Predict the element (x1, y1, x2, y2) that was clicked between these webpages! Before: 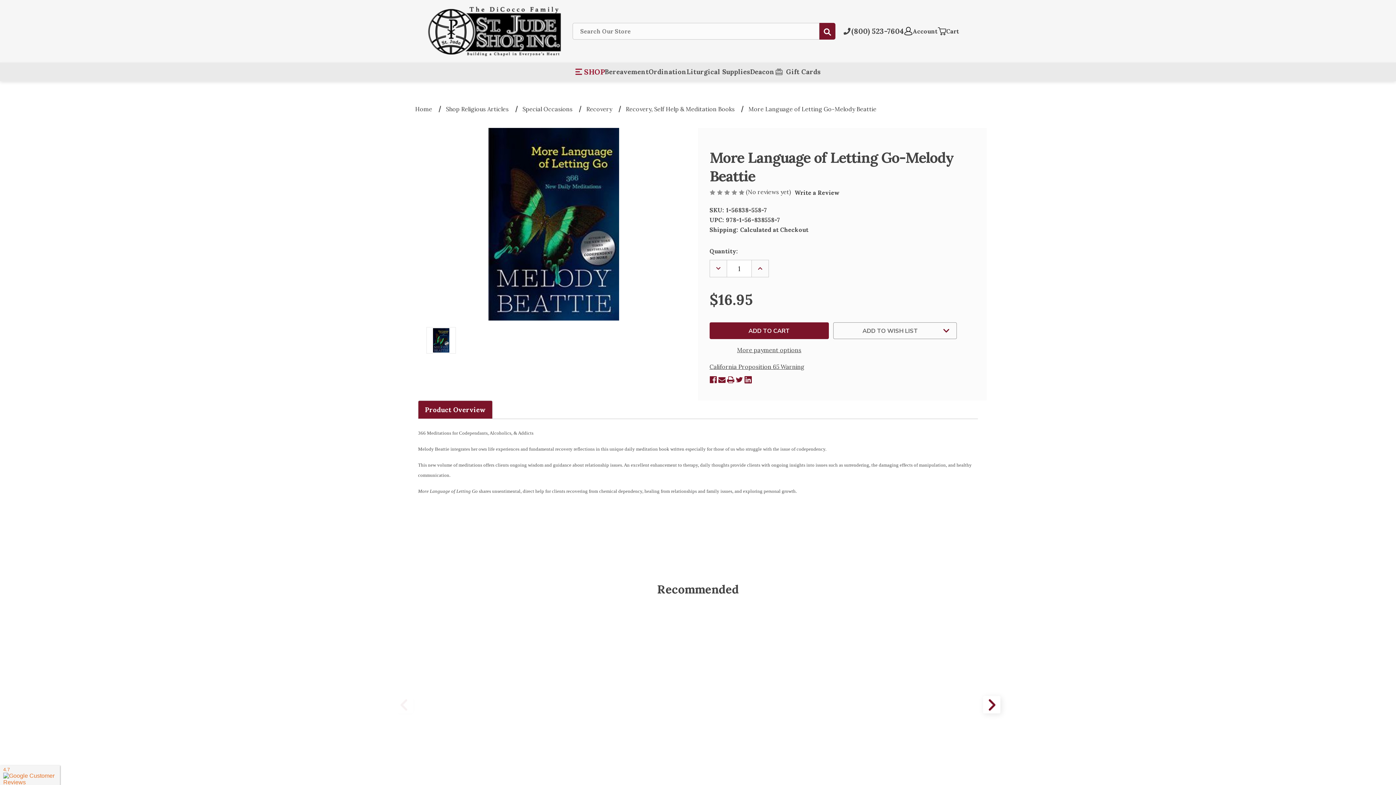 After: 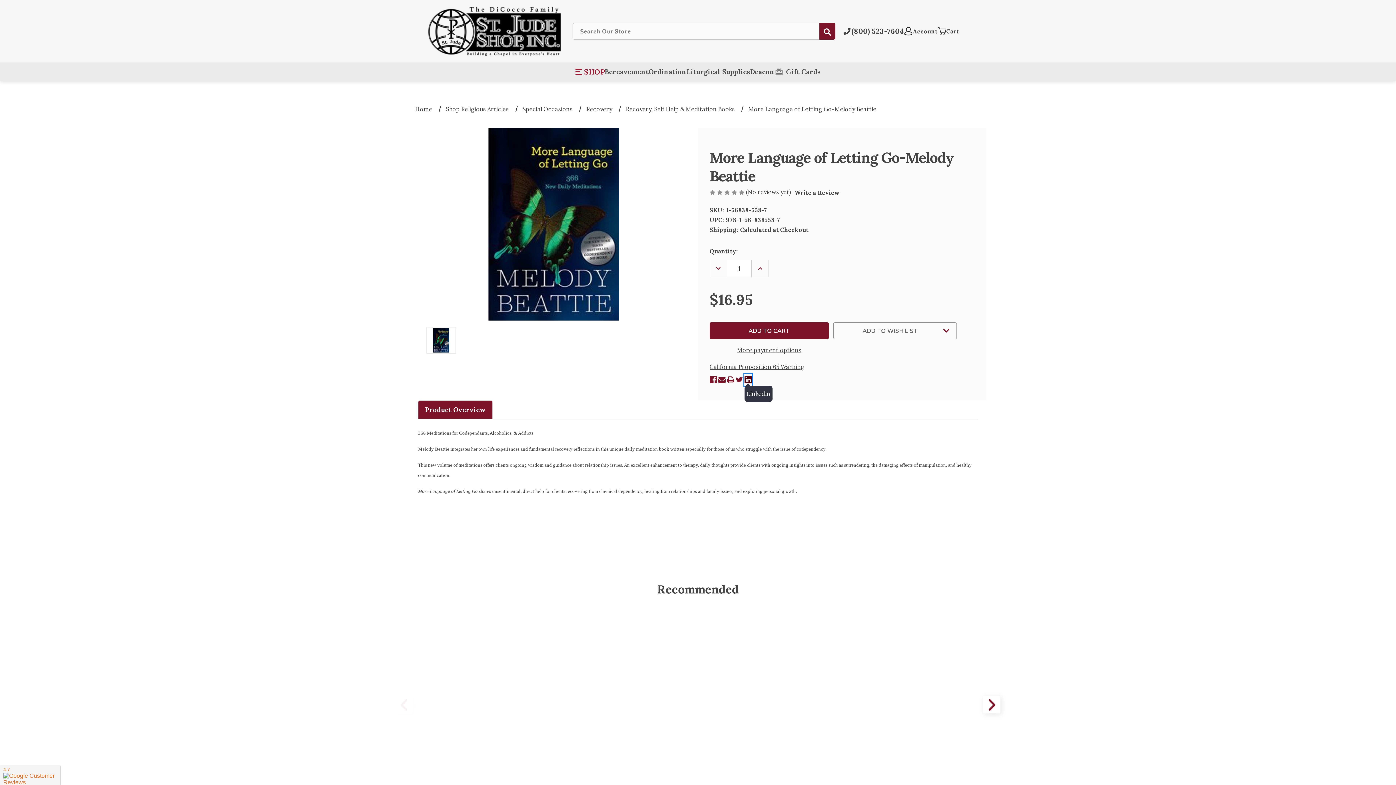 Action: bbox: (744, 374, 752, 385) label: Linkedin